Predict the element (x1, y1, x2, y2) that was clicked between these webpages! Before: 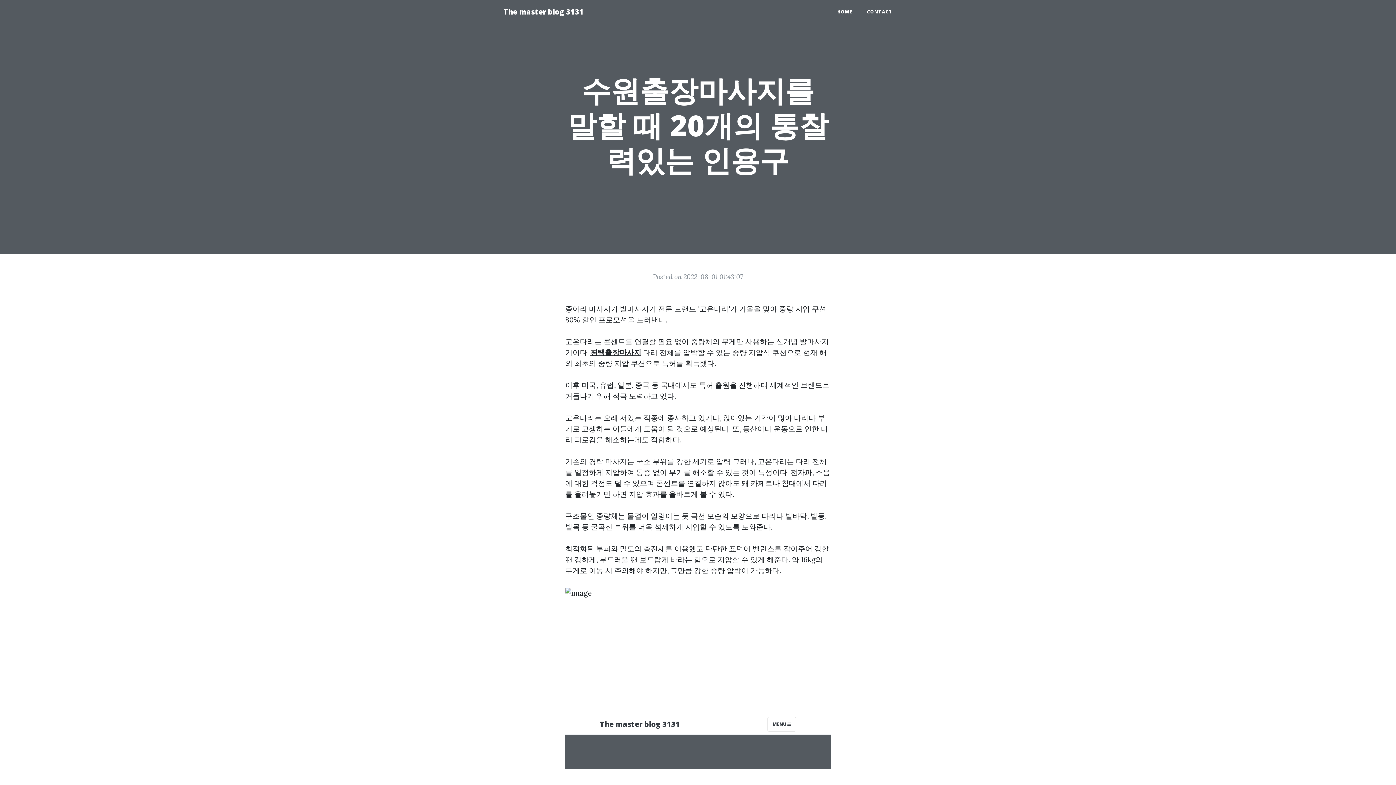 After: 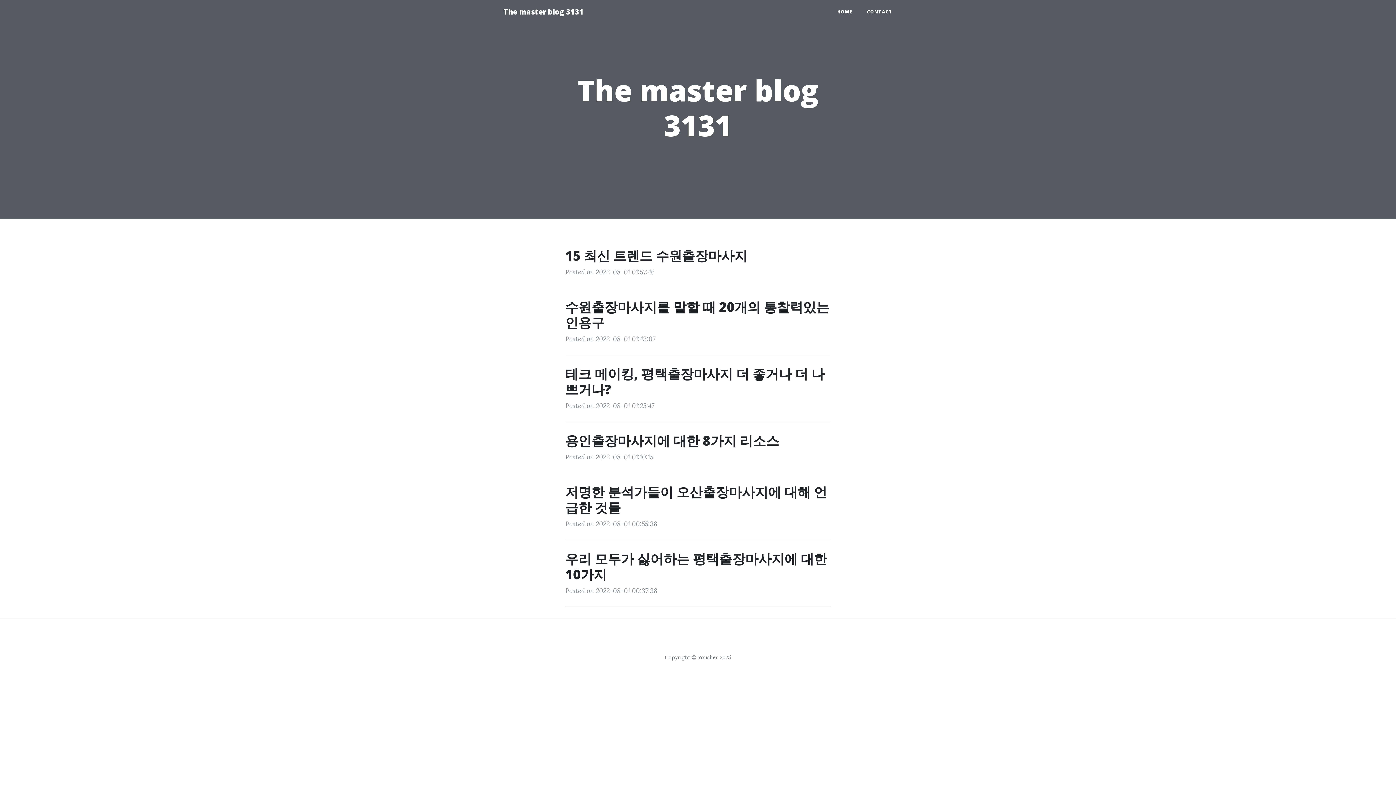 Action: label: The master blog 3131 bbox: (496, 2, 590, 21)